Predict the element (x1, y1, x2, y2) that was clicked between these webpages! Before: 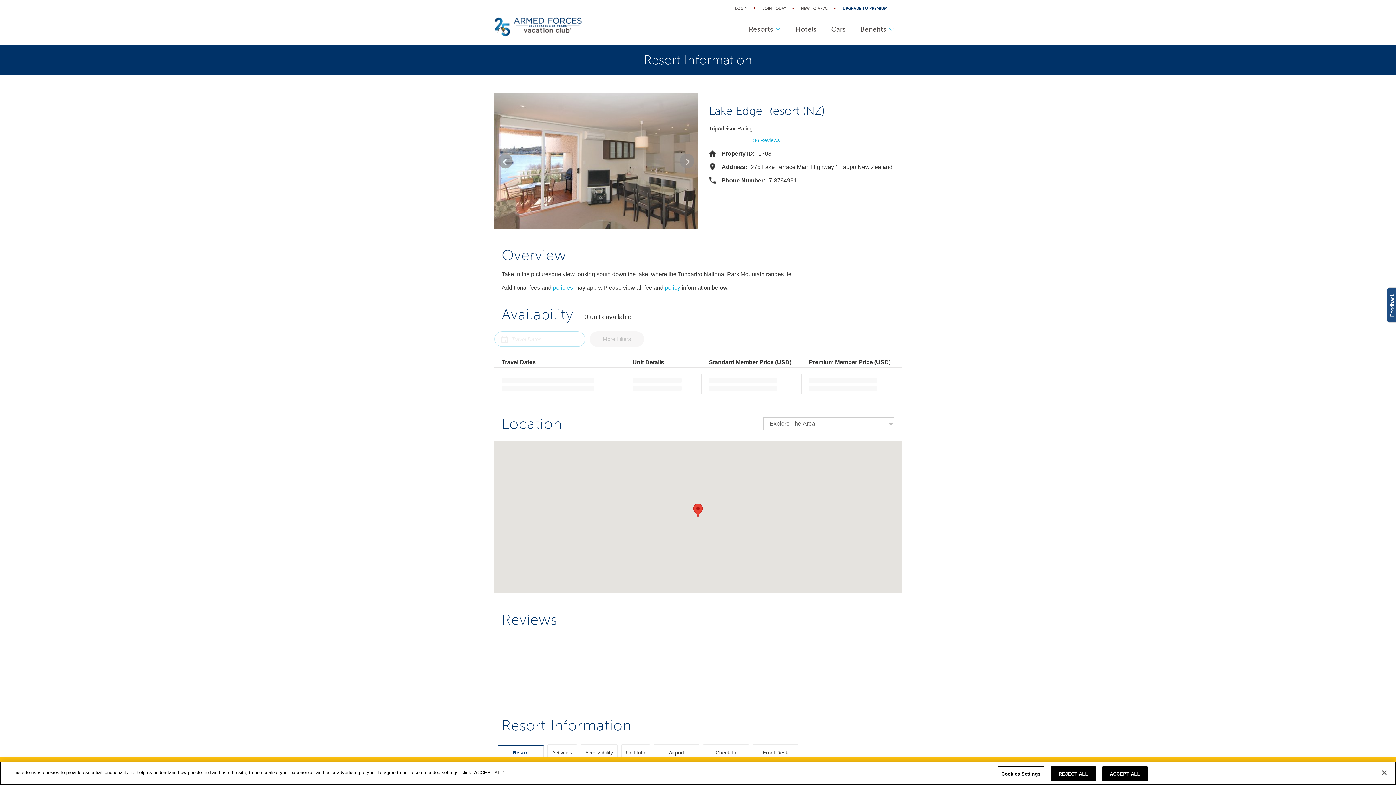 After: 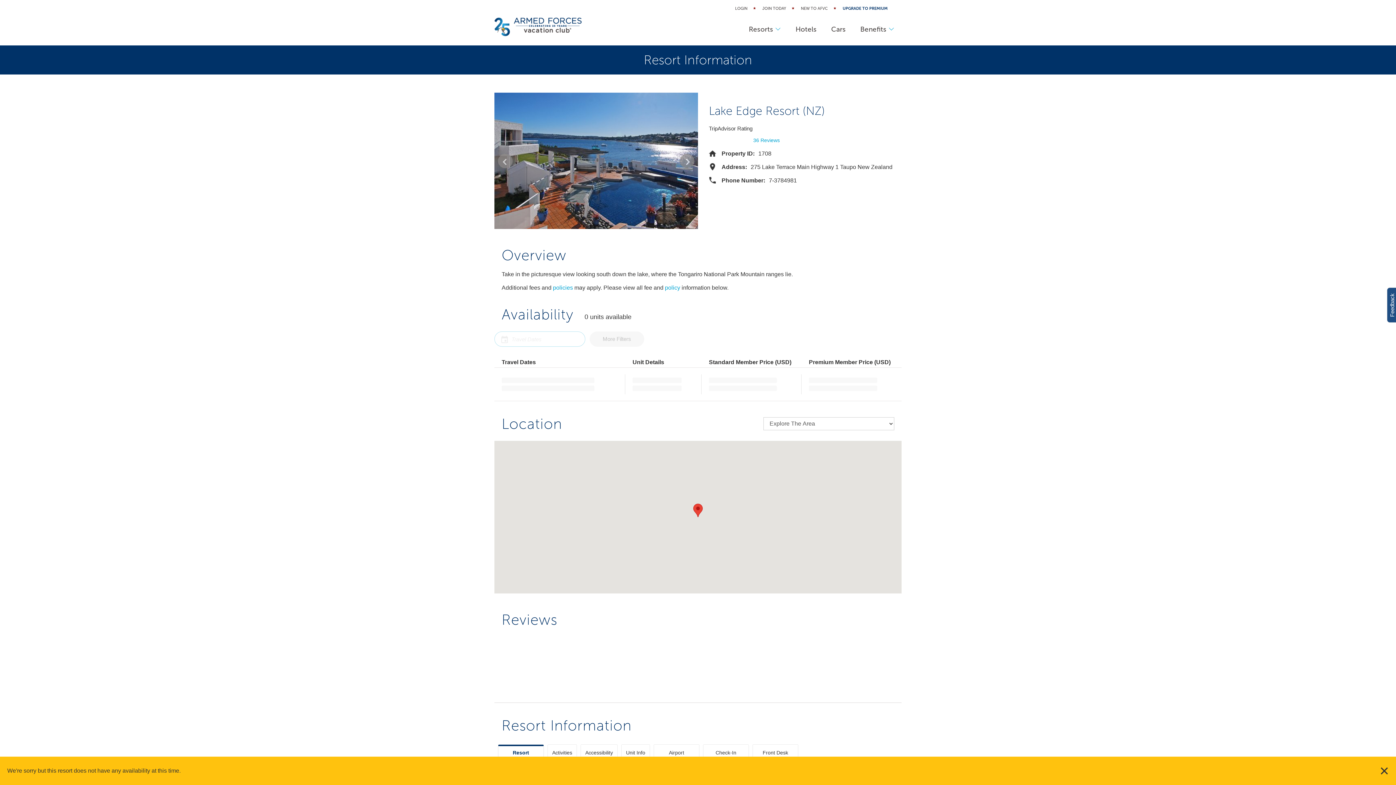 Action: bbox: (1376, 765, 1392, 781) label: Close